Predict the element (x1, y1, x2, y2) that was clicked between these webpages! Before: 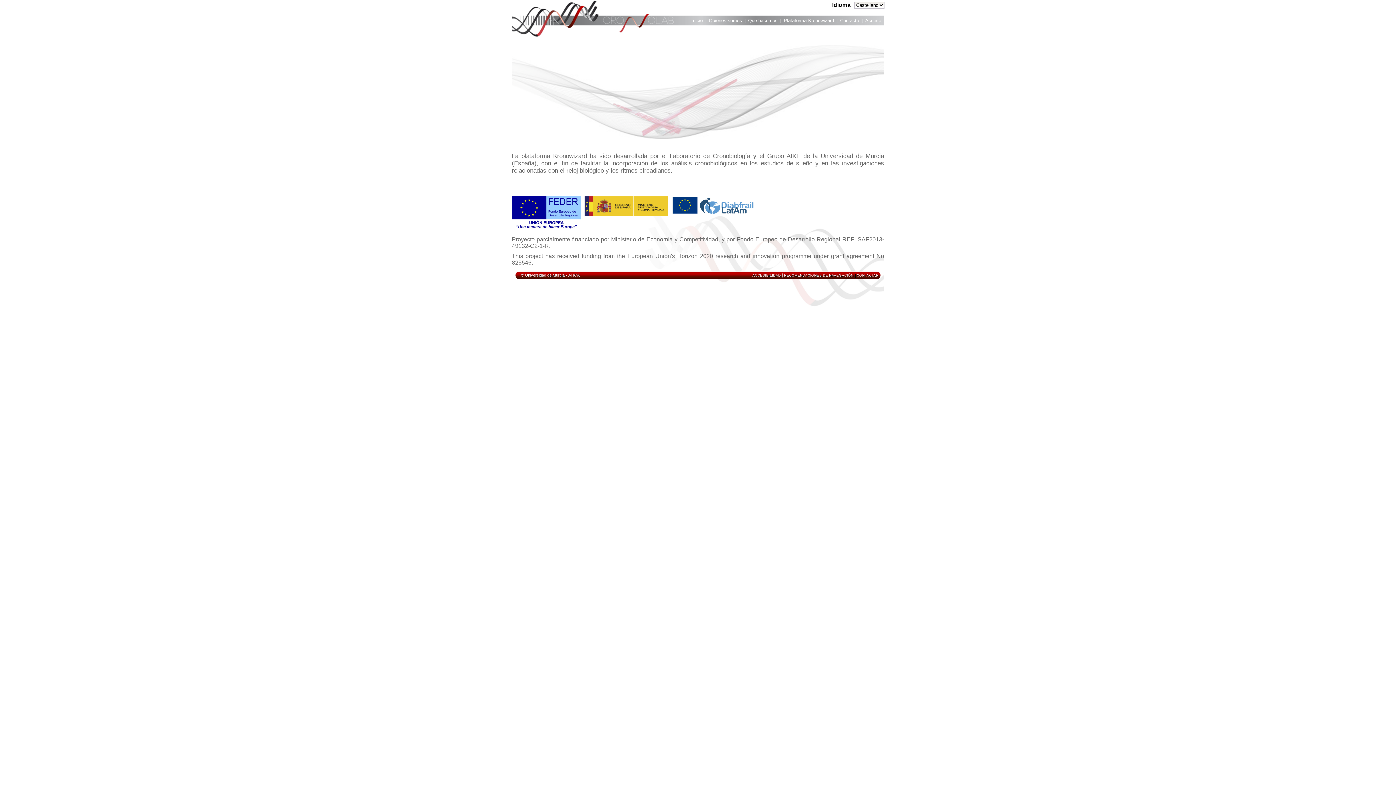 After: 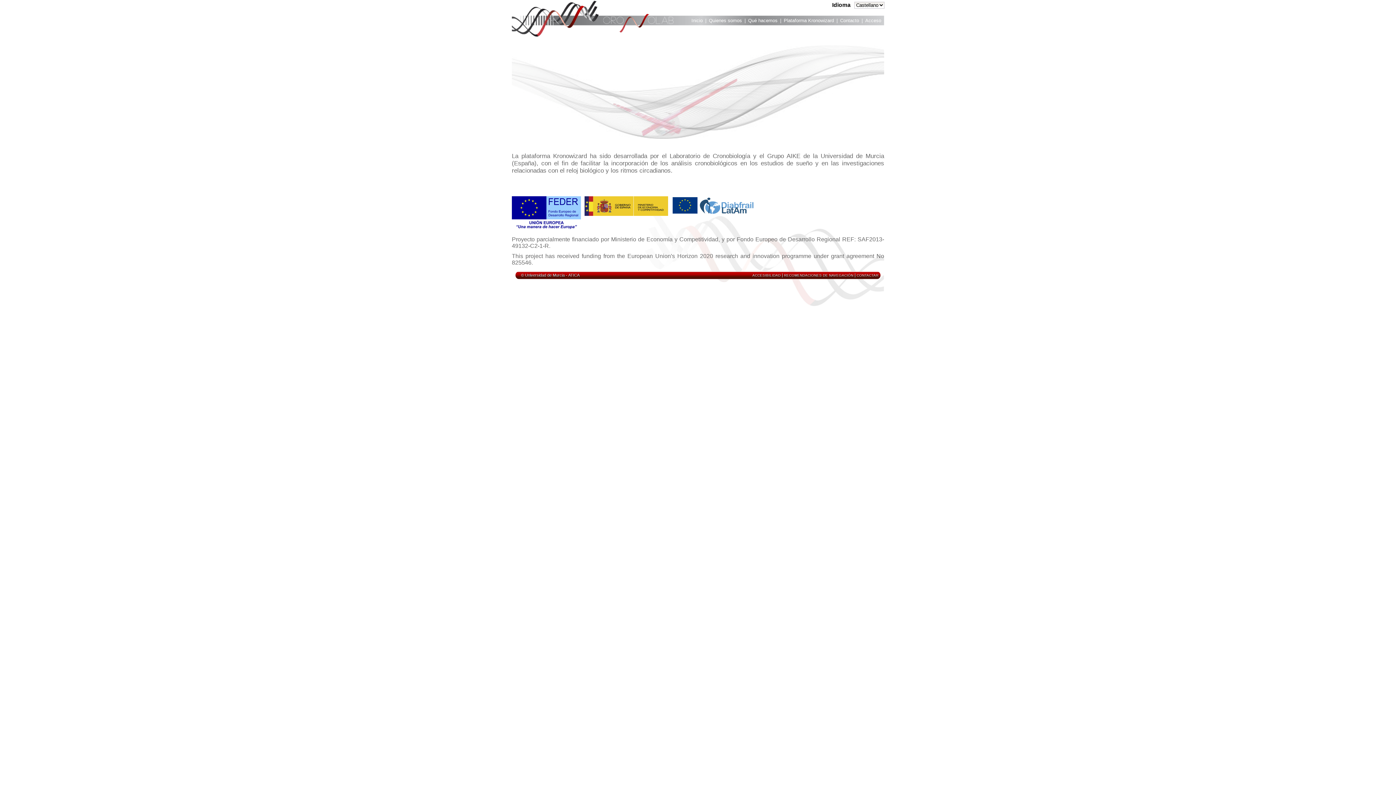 Action: bbox: (784, 273, 853, 277) label: RECOMENDACIONES DE NAVEGACIÓN